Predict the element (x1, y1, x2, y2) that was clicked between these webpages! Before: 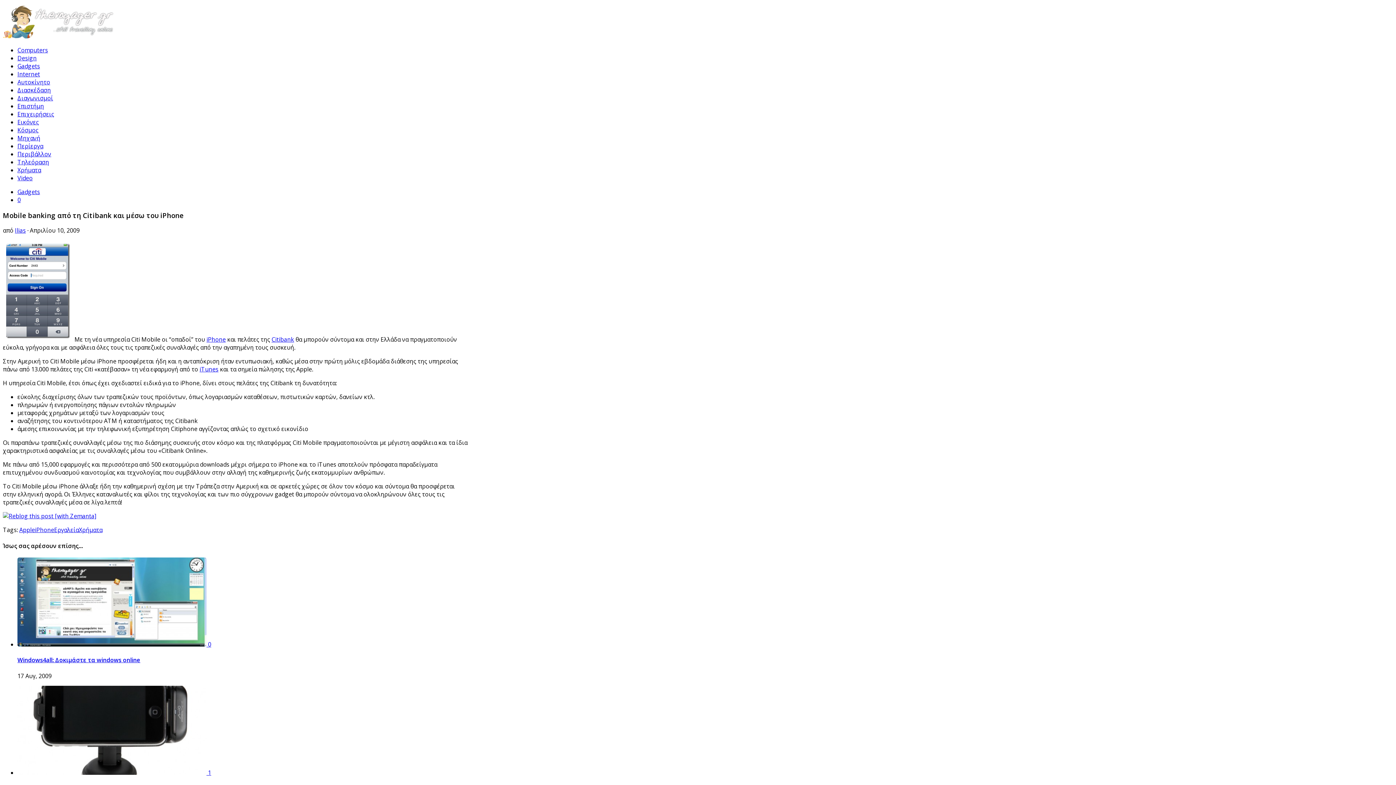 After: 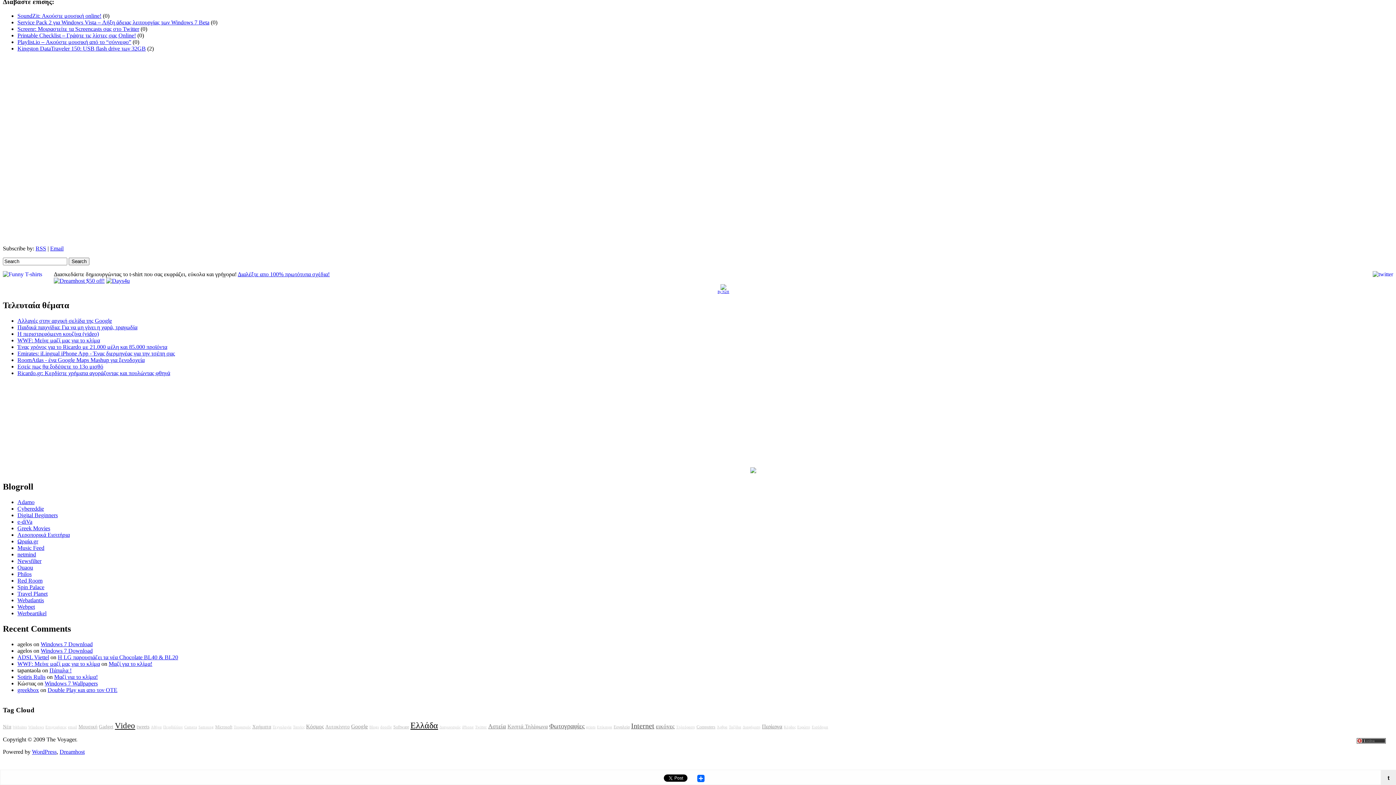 Action: label: 0 bbox: (208, 640, 211, 648)